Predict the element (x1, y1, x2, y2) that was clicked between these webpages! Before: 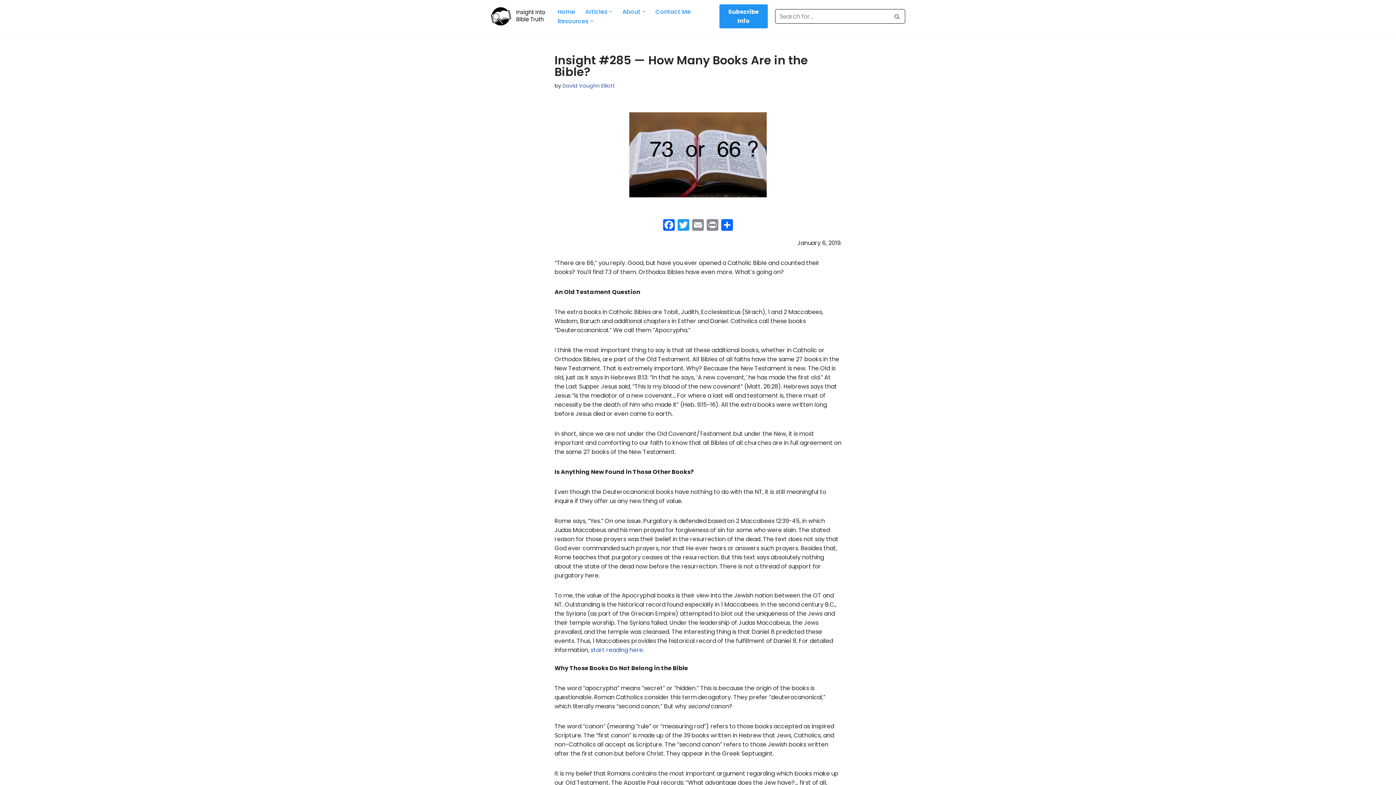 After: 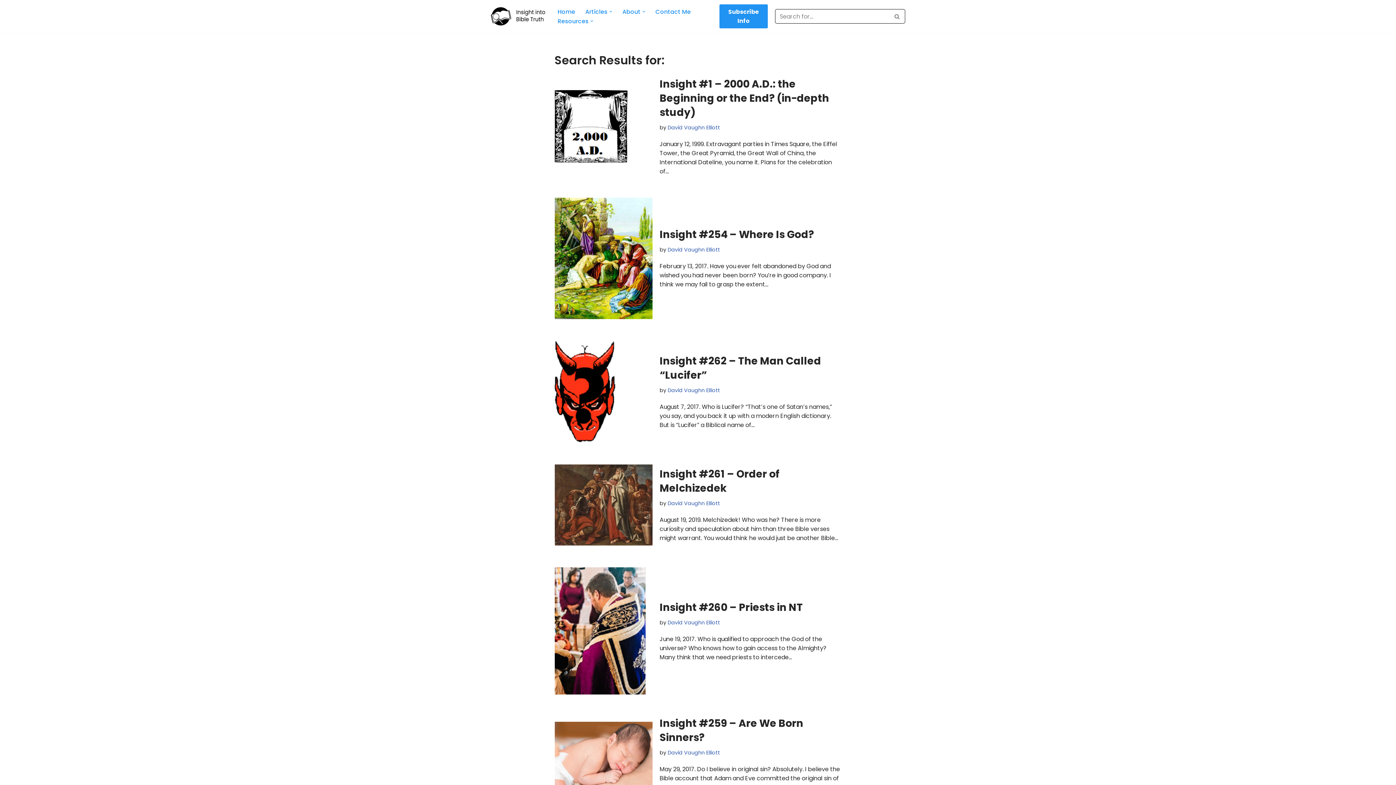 Action: label: Search bbox: (889, 9, 905, 23)